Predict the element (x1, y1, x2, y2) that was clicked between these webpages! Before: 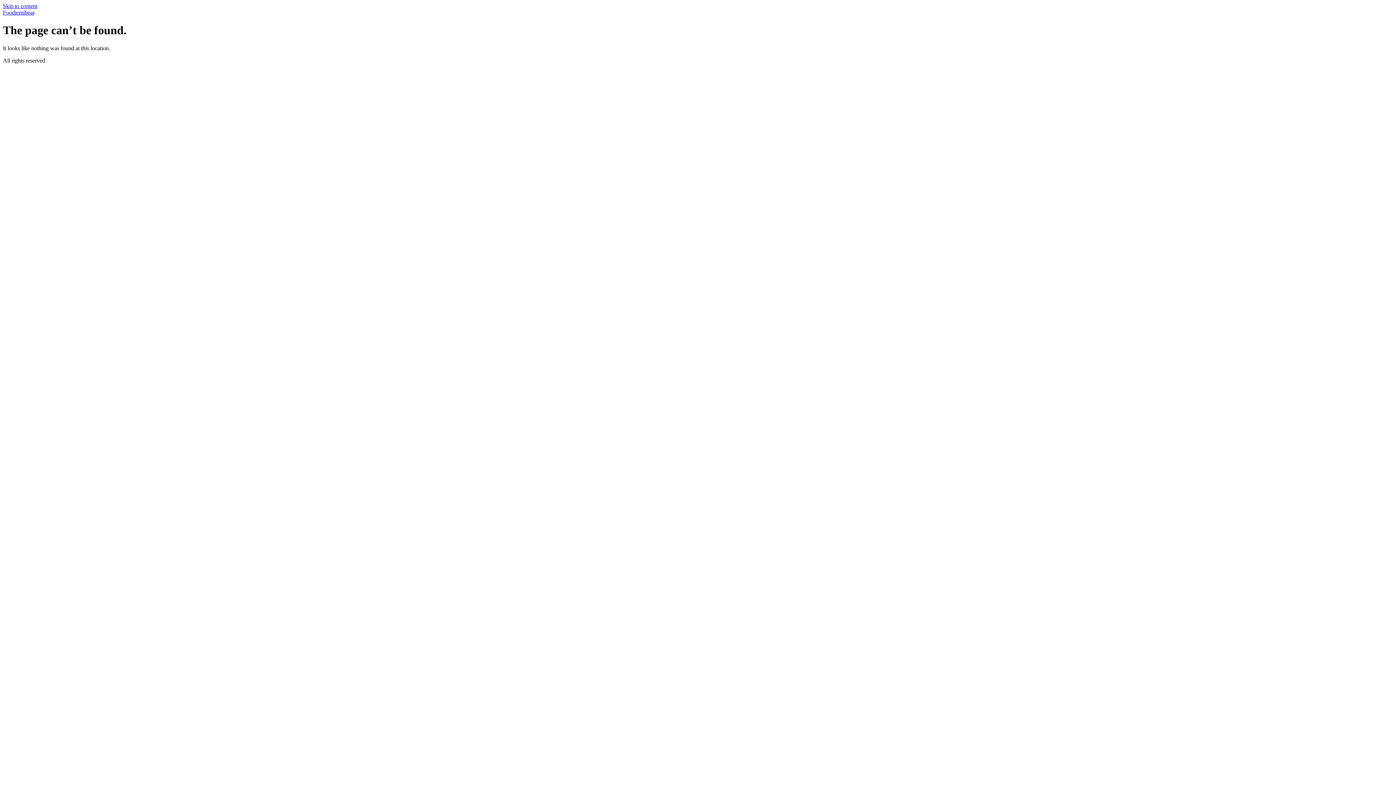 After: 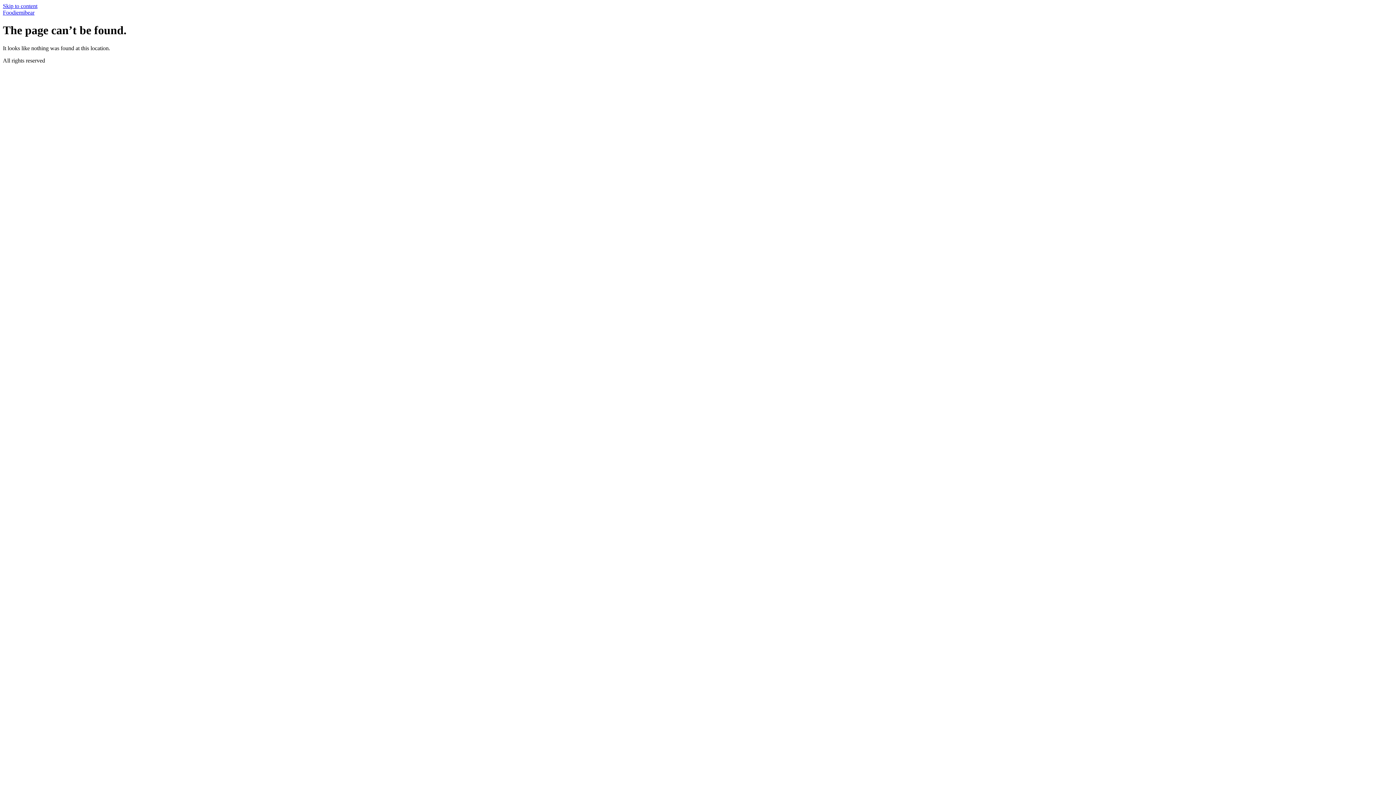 Action: label: Skip to content bbox: (2, 2, 37, 9)